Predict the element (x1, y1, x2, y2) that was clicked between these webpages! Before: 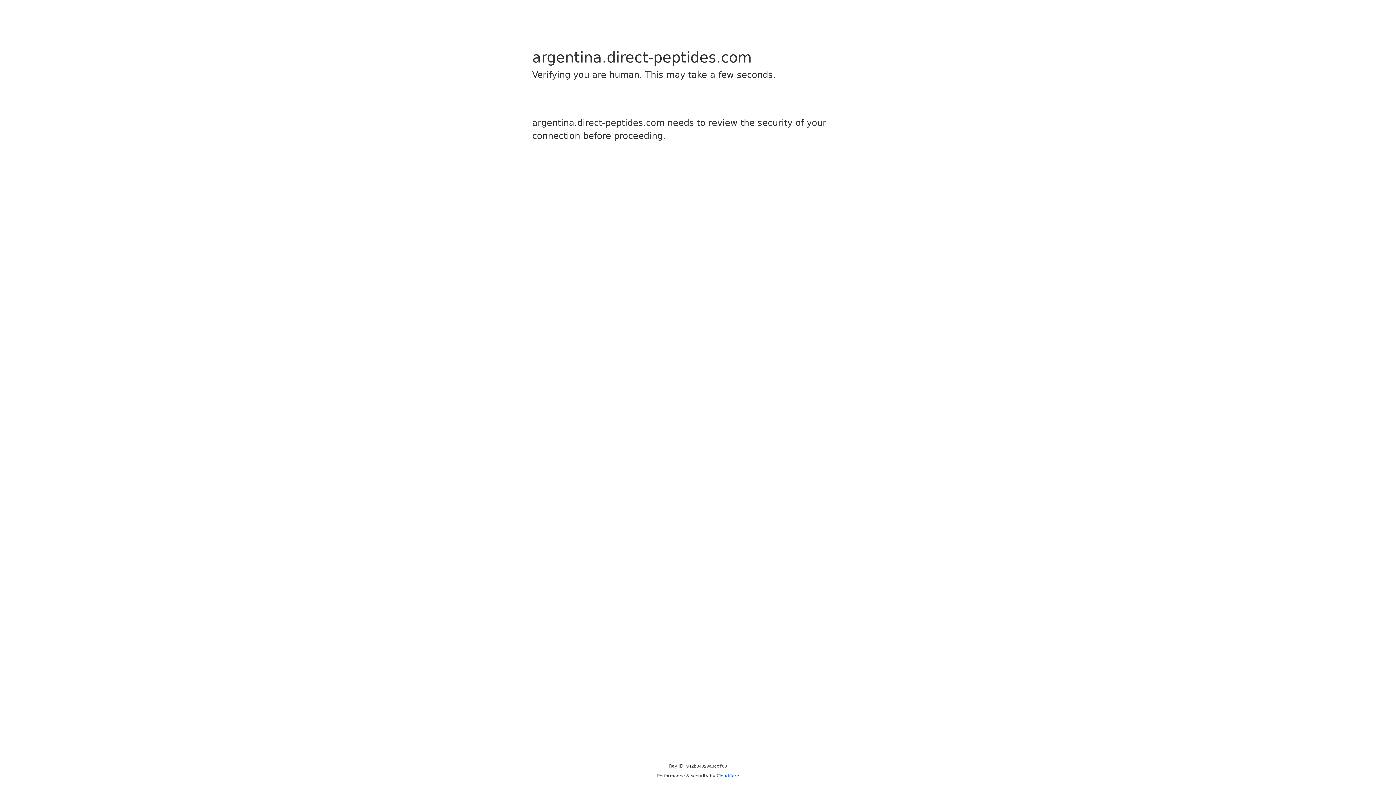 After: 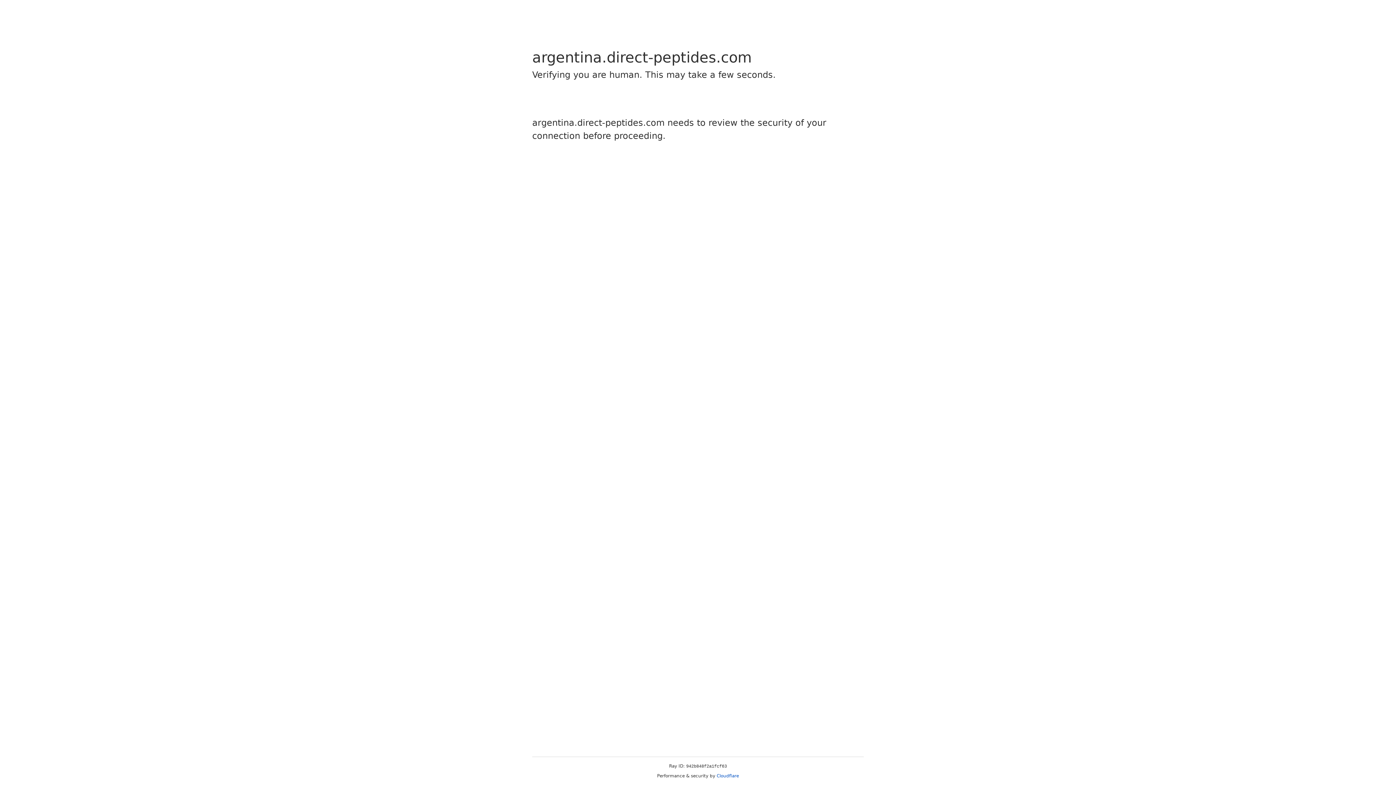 Action: bbox: (716, 773, 739, 778) label: Cloudflare